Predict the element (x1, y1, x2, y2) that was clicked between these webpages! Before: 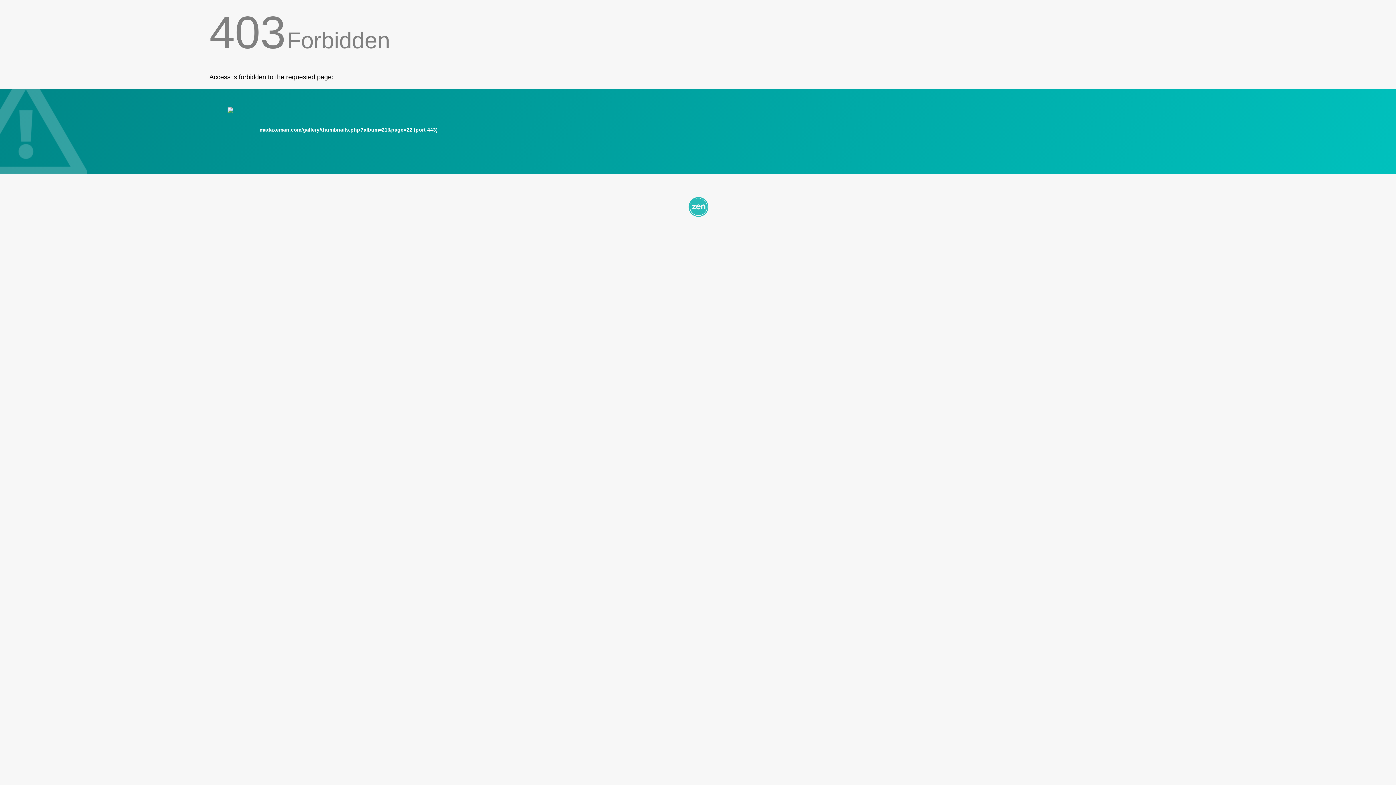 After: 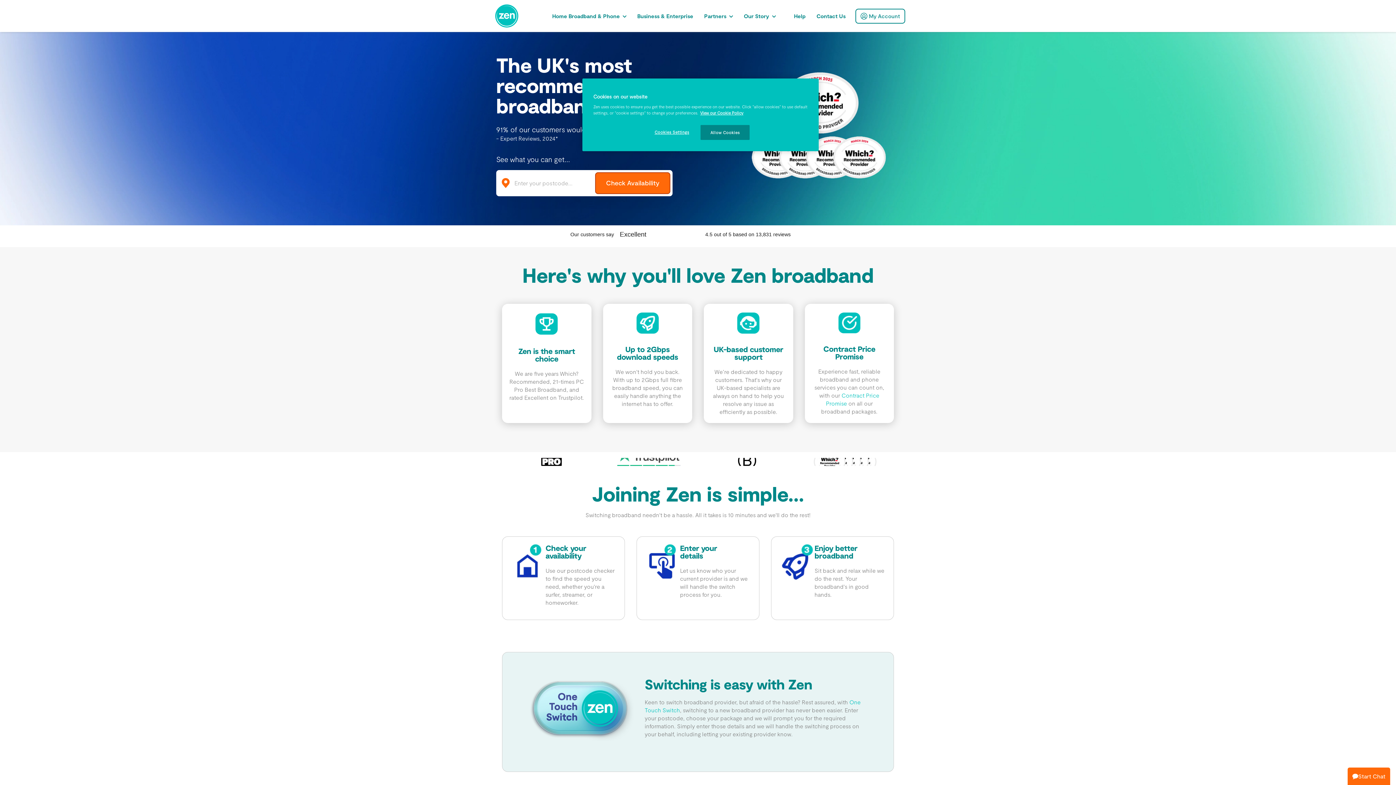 Action: bbox: (209, 195, 1186, 217)